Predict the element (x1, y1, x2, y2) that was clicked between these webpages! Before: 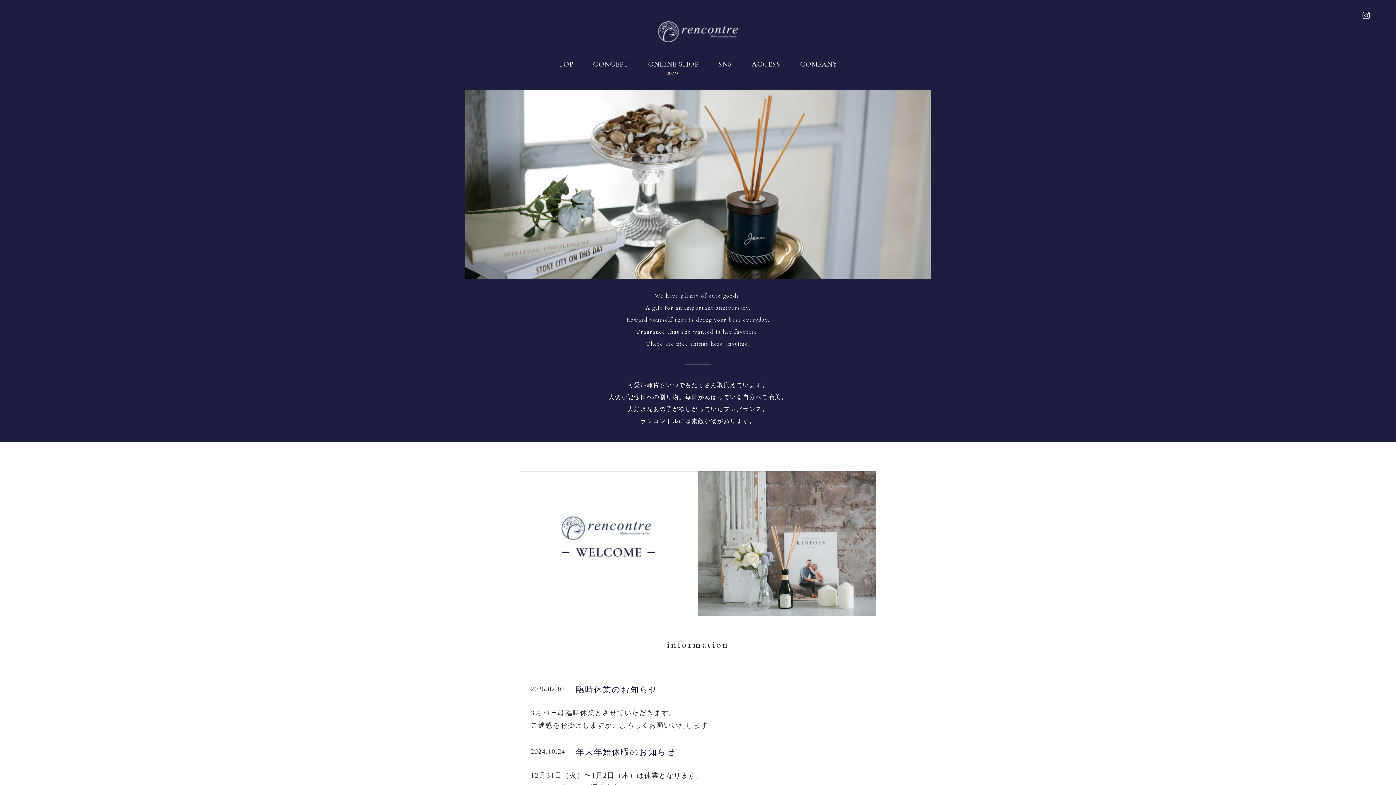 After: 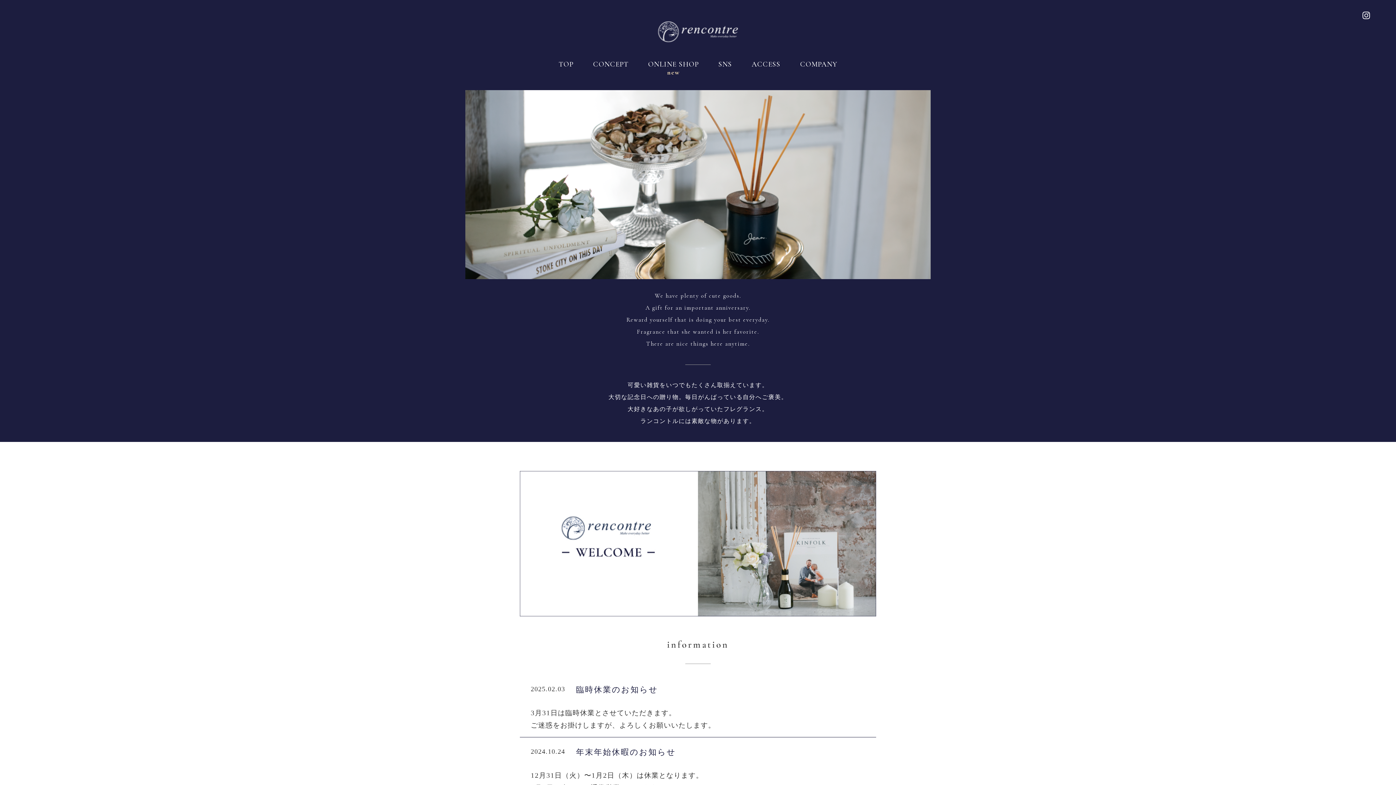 Action: label: TOP
　 bbox: (558, 60, 573, 76)